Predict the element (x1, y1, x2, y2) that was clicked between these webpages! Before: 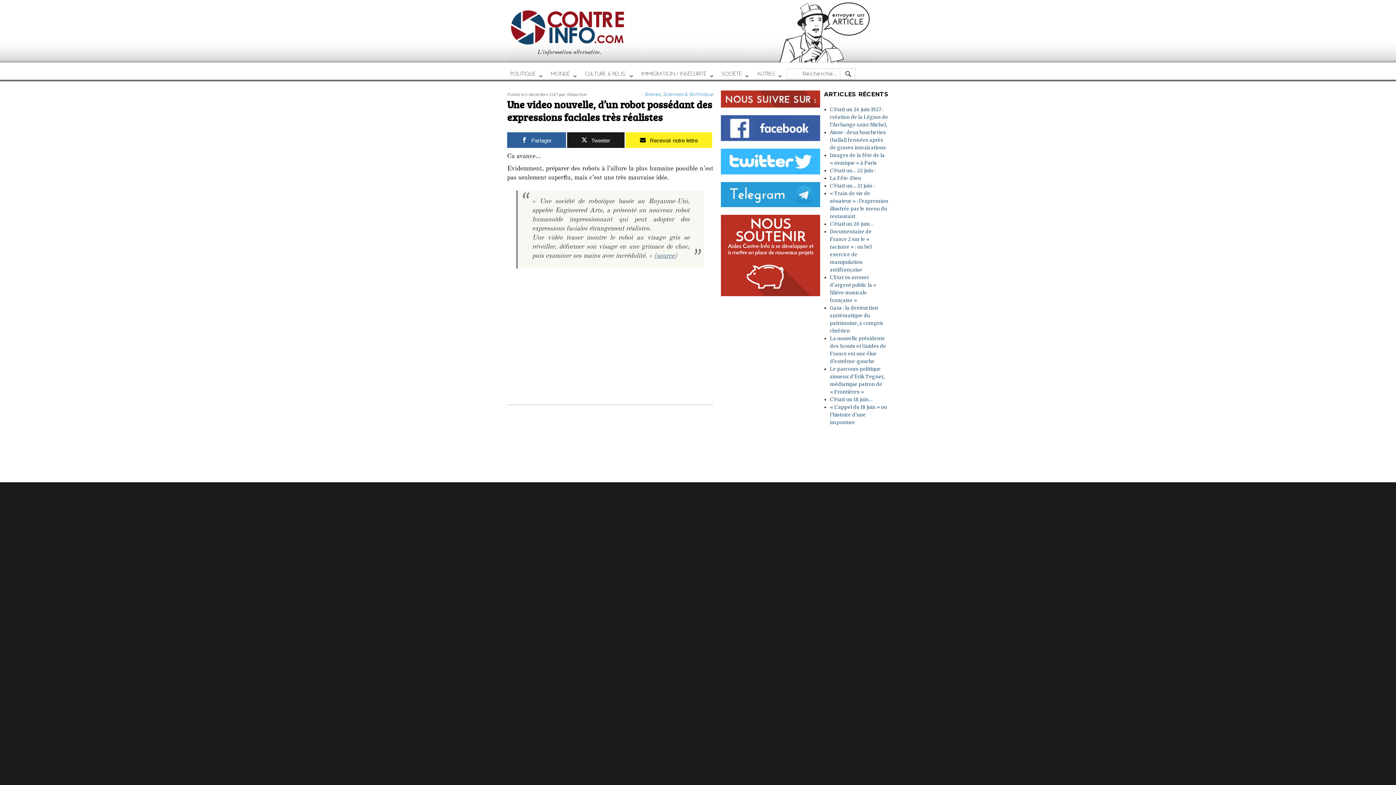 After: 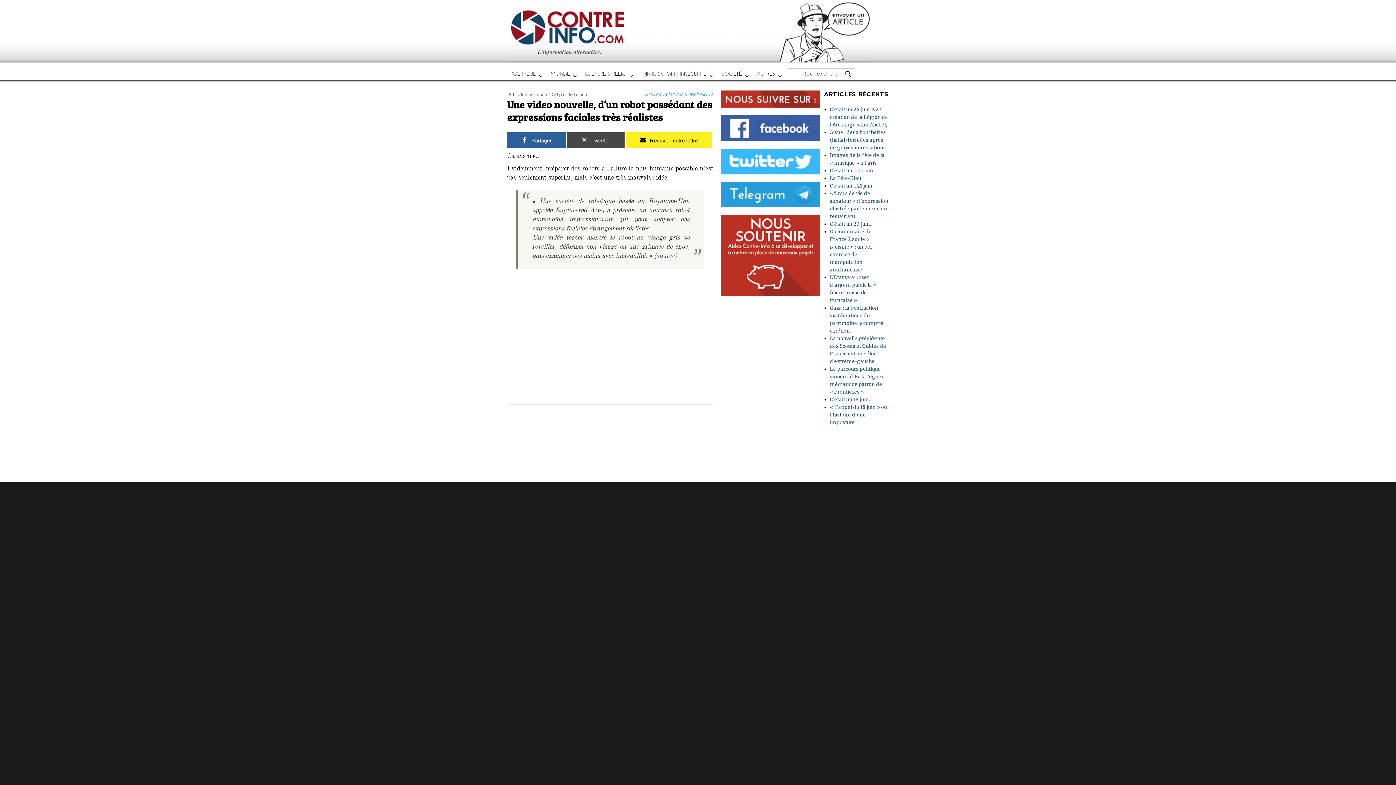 Action: bbox: (567, 132, 624, 148) label: Tweeter